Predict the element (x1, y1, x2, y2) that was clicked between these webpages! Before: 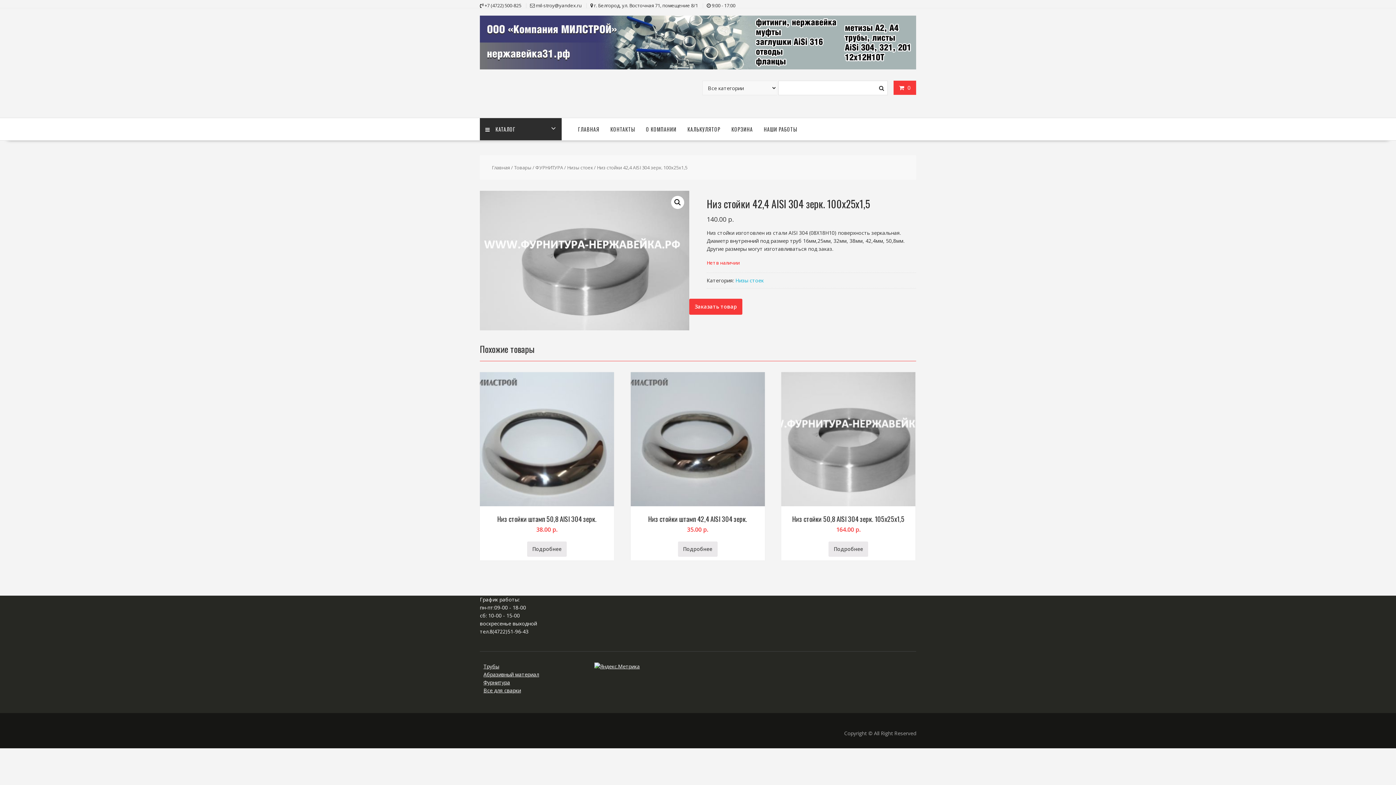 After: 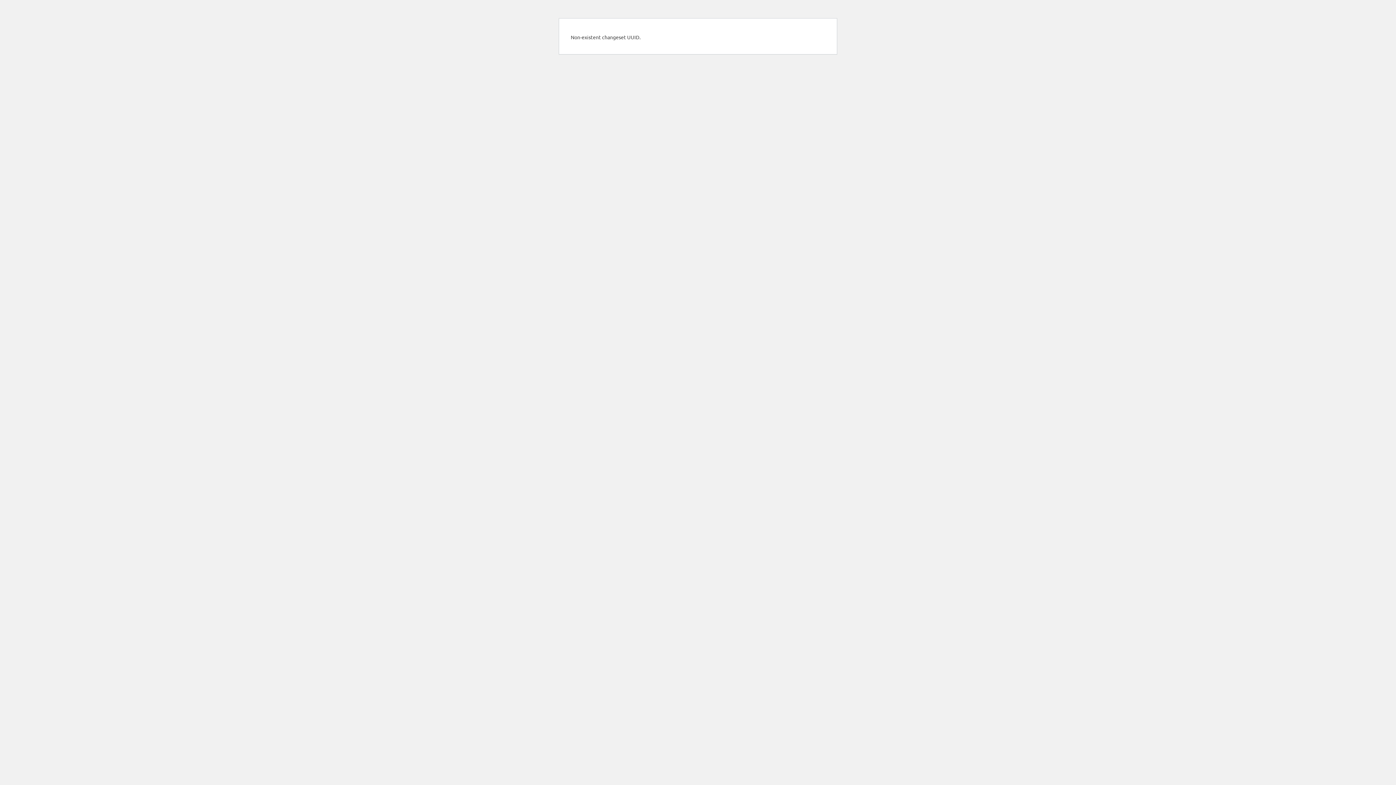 Action: label: Фурнитура bbox: (483, 679, 510, 686)